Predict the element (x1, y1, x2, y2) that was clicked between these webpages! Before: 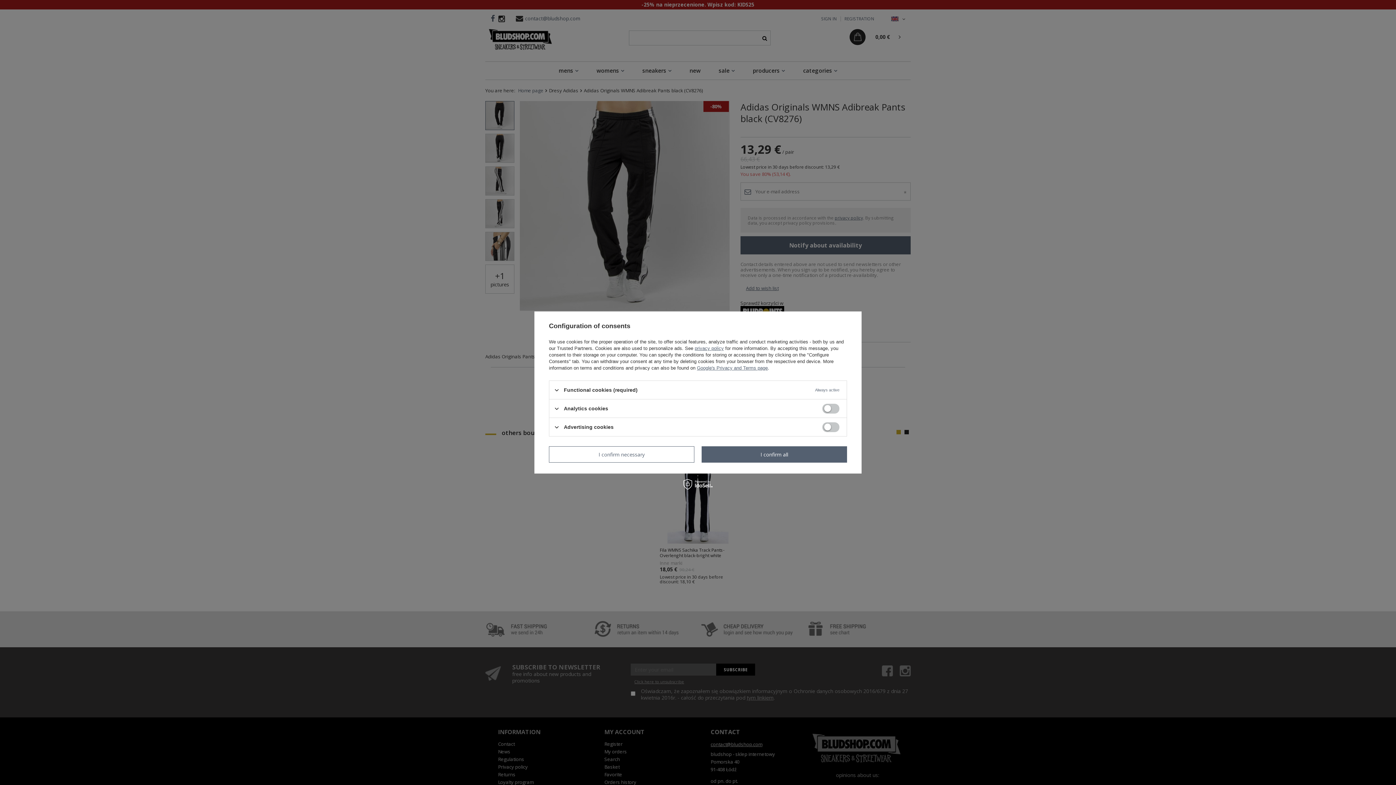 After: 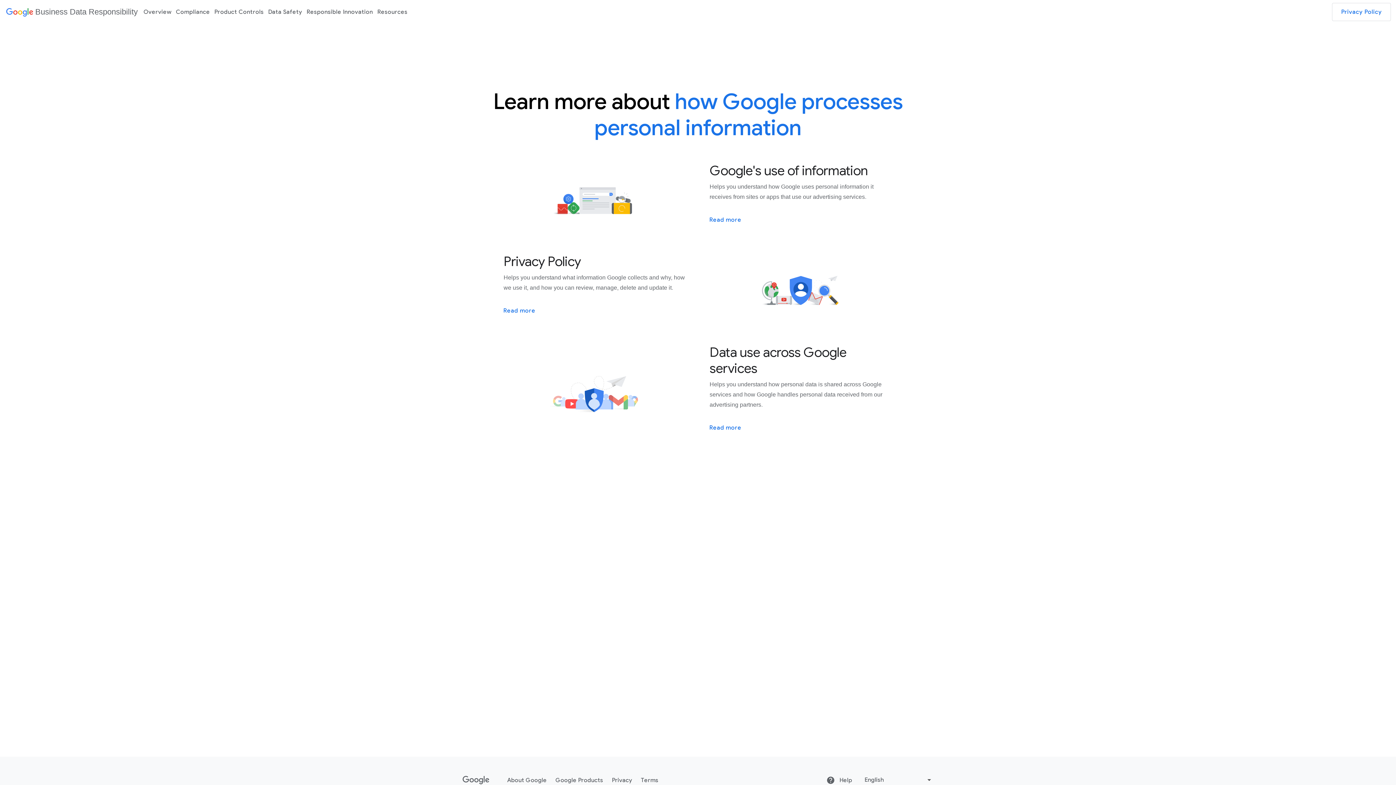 Action: label: Google's Privacy and Terms page bbox: (697, 365, 768, 370)